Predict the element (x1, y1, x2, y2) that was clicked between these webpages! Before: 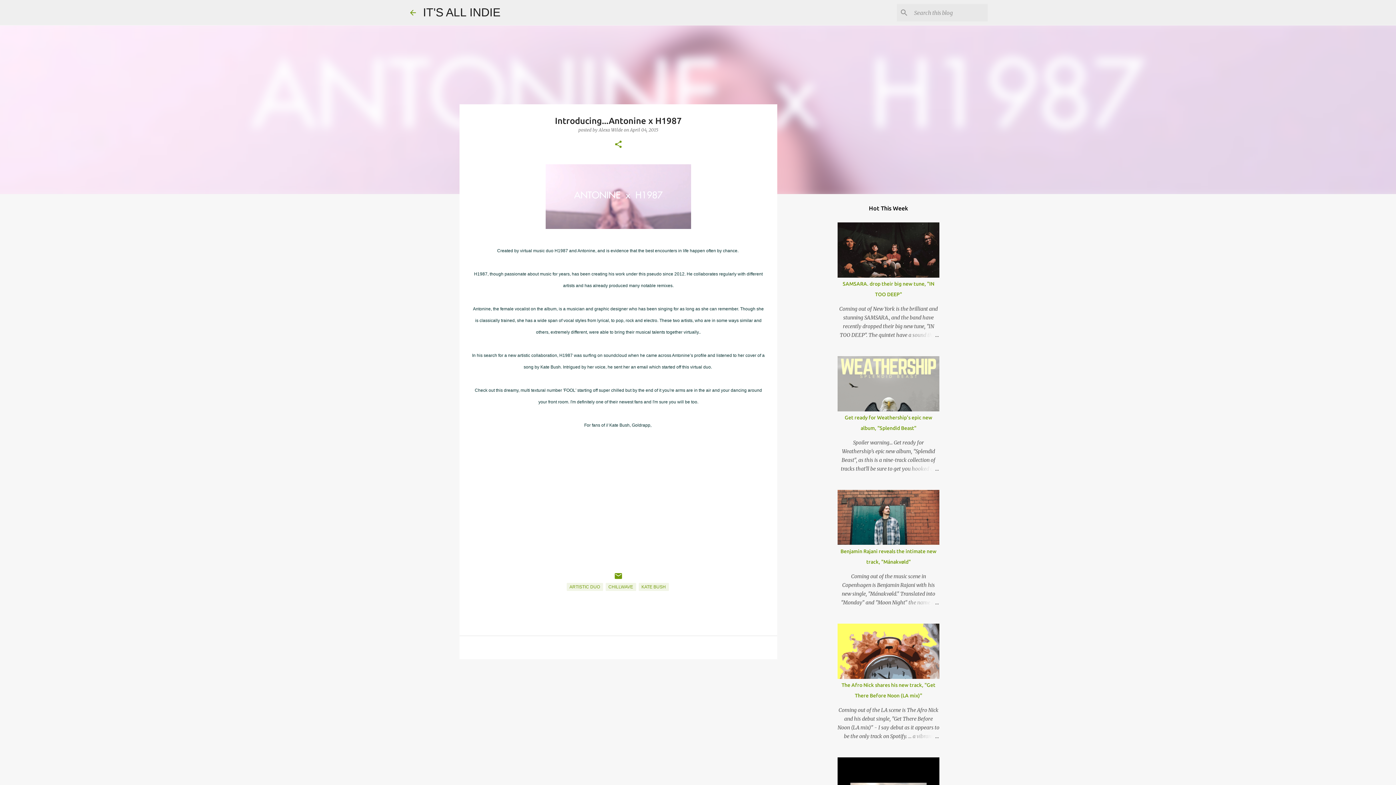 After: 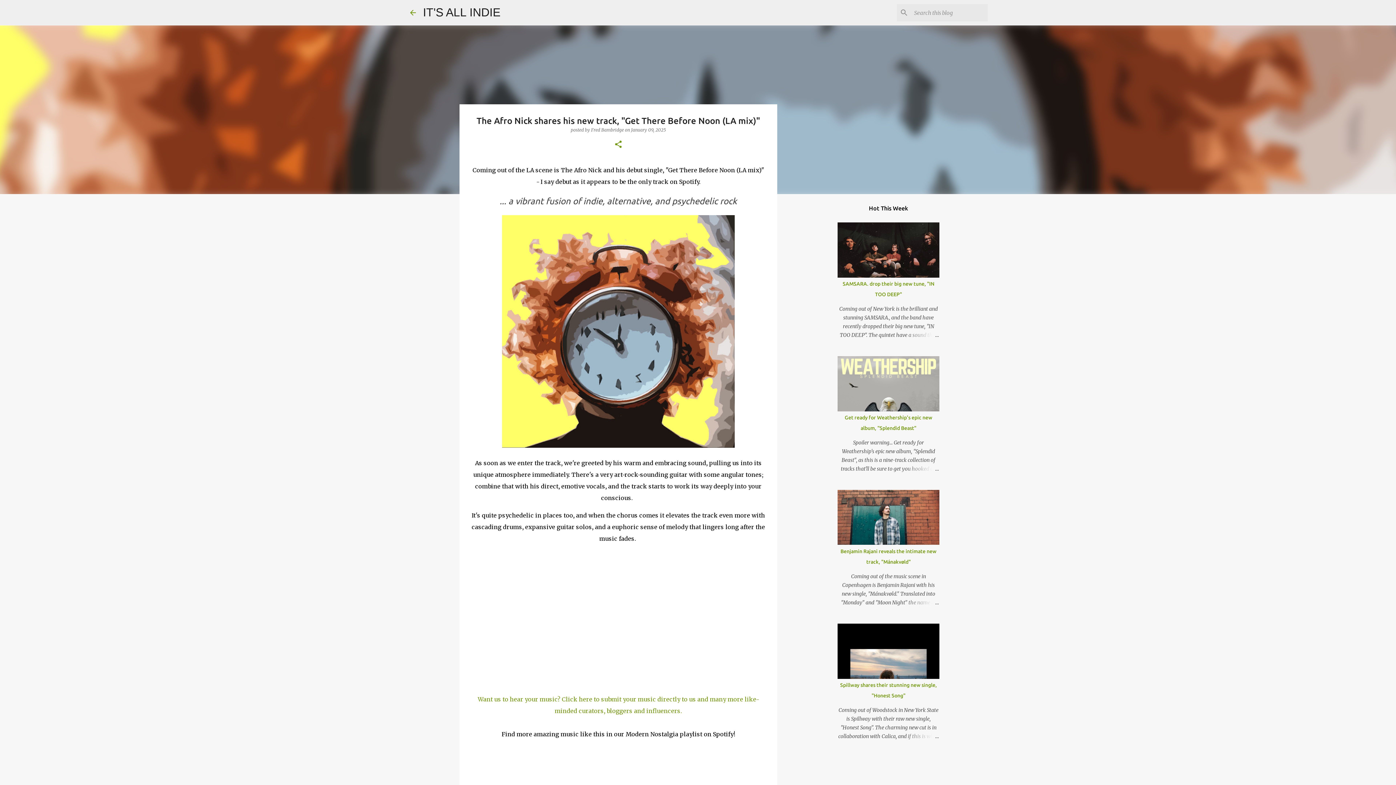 Action: bbox: (904, 732, 939, 741)